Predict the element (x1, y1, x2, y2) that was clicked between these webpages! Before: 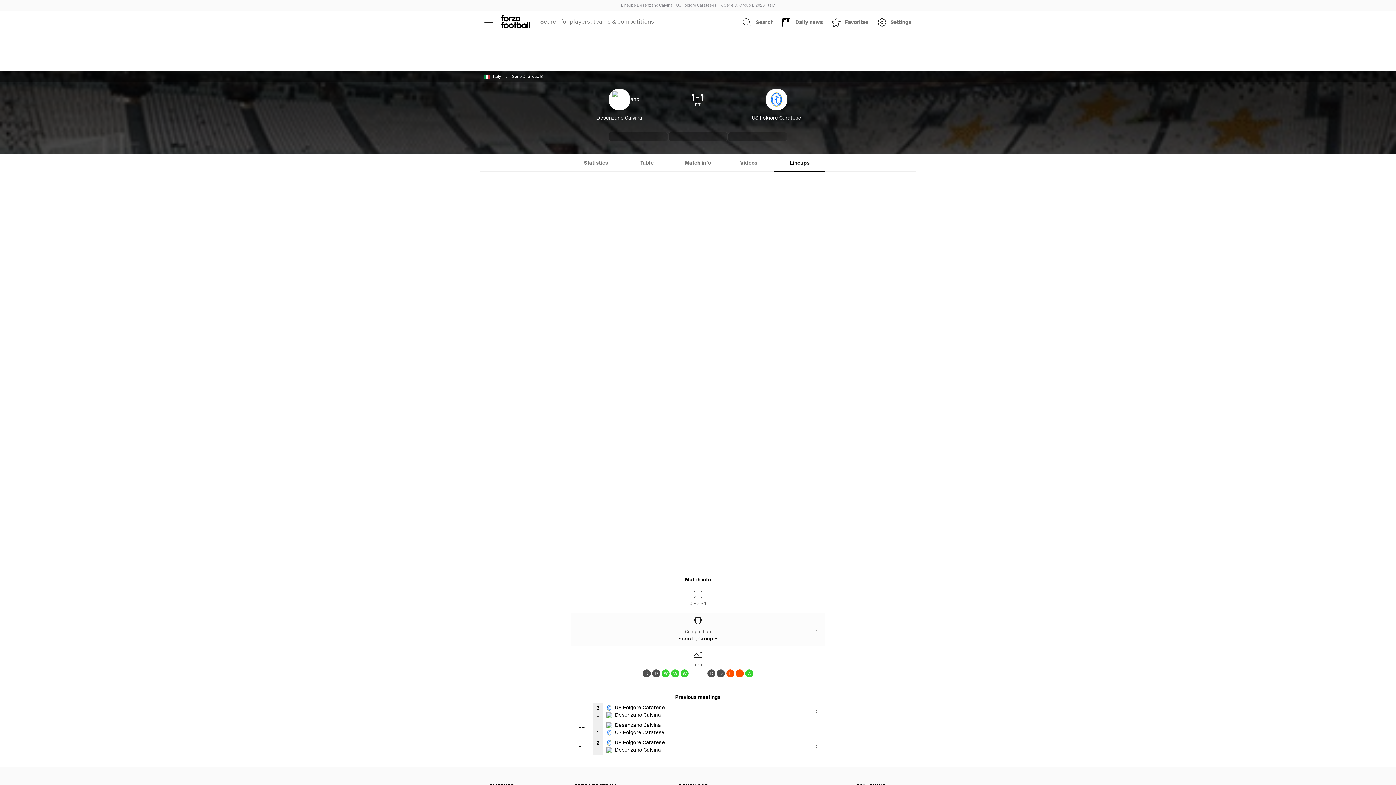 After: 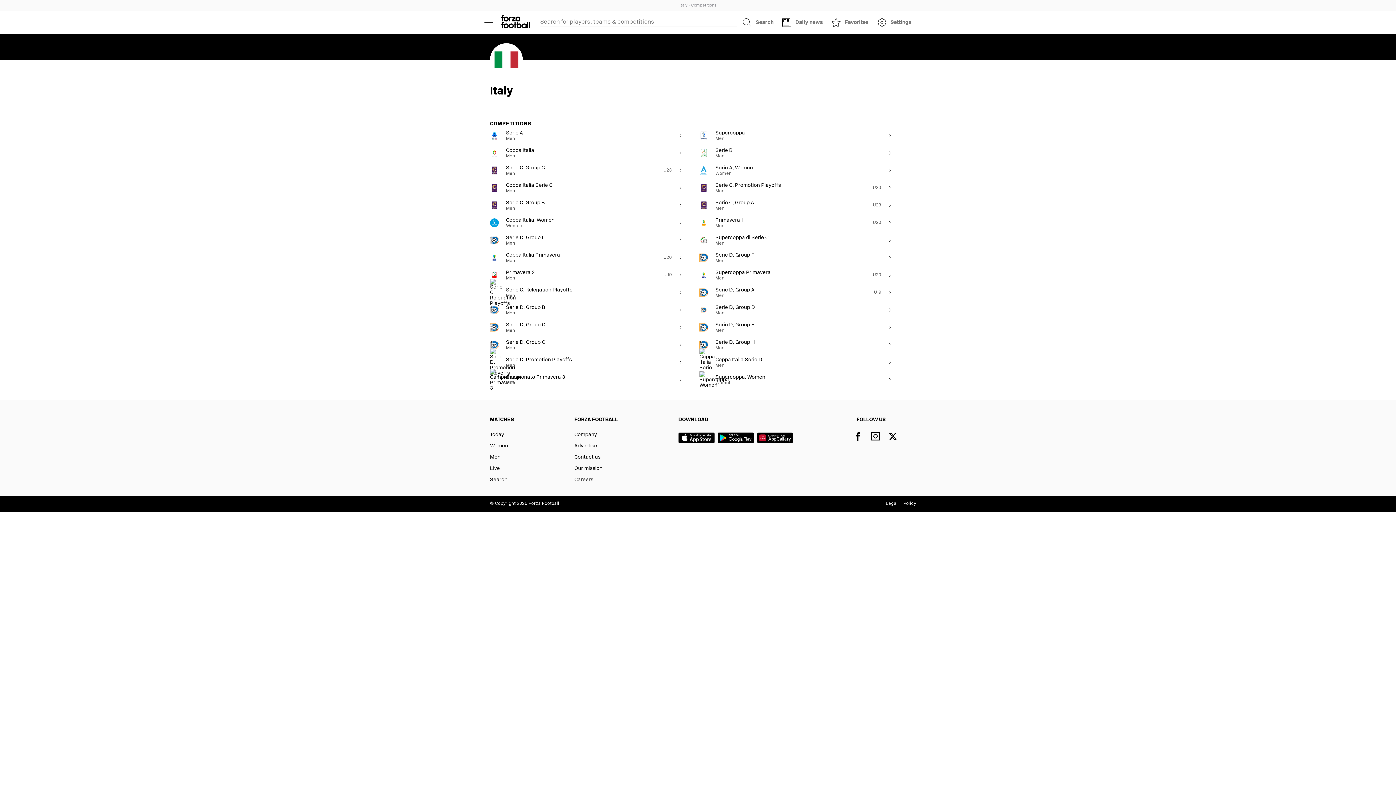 Action: bbox: (484, 71, 501, 82) label: Italy